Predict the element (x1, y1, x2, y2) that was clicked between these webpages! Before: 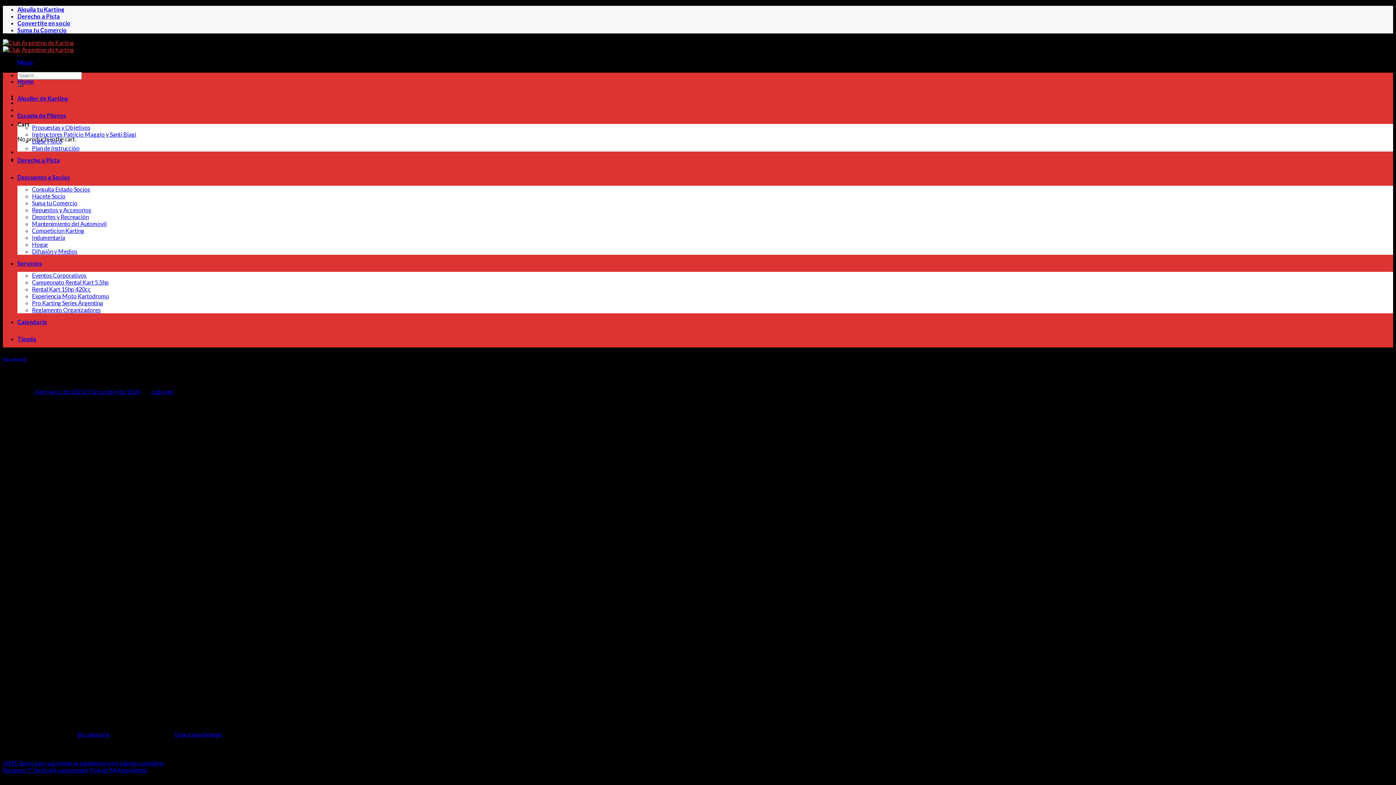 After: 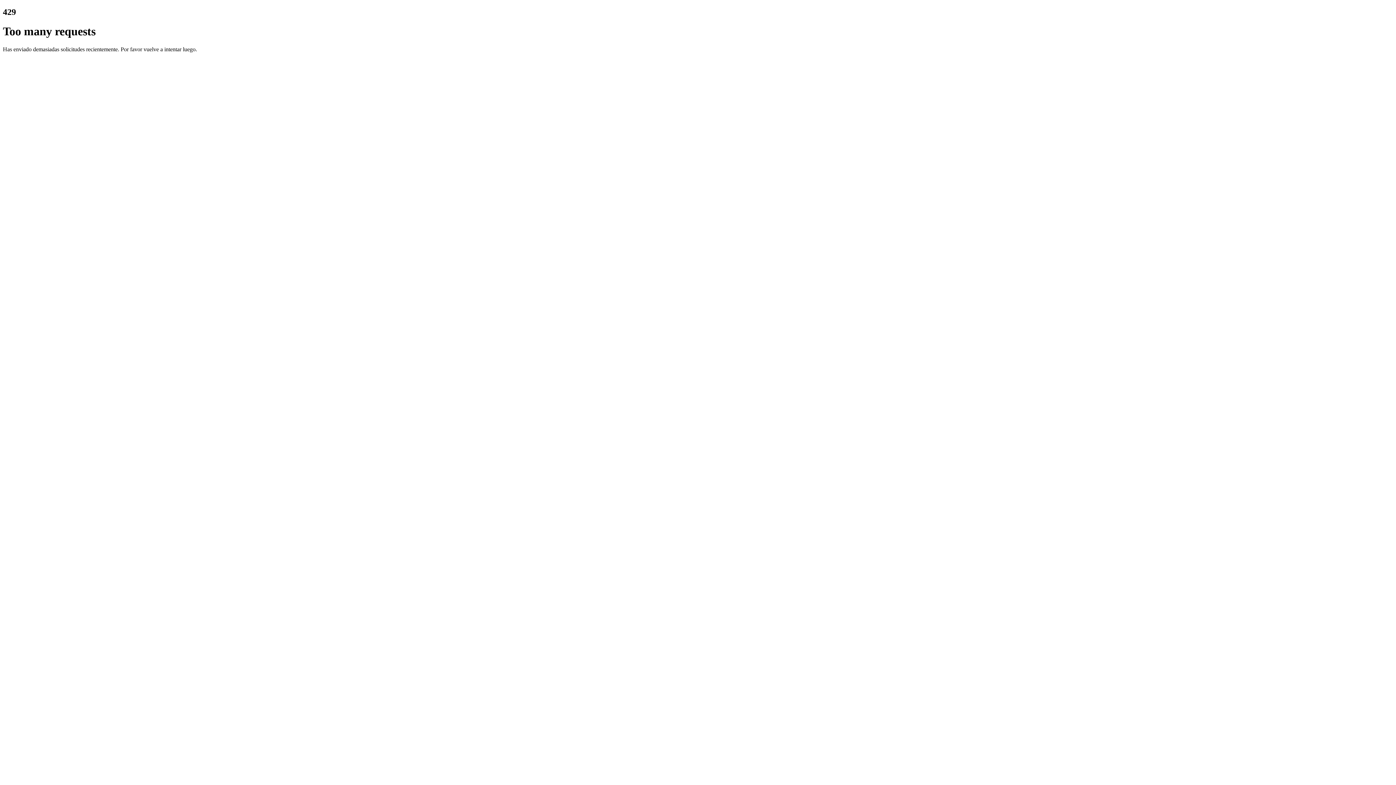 Action: label: Hacete Socio bbox: (32, 192, 65, 199)